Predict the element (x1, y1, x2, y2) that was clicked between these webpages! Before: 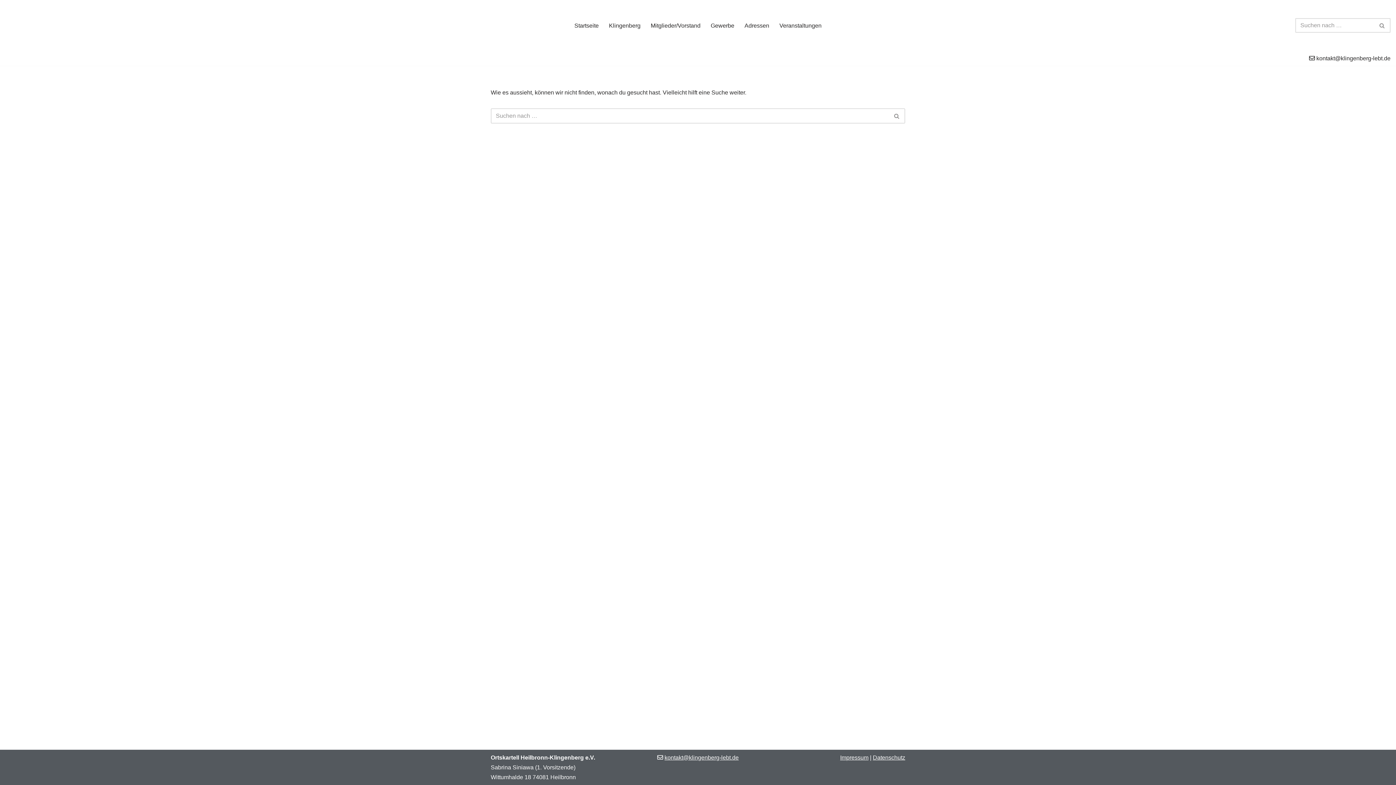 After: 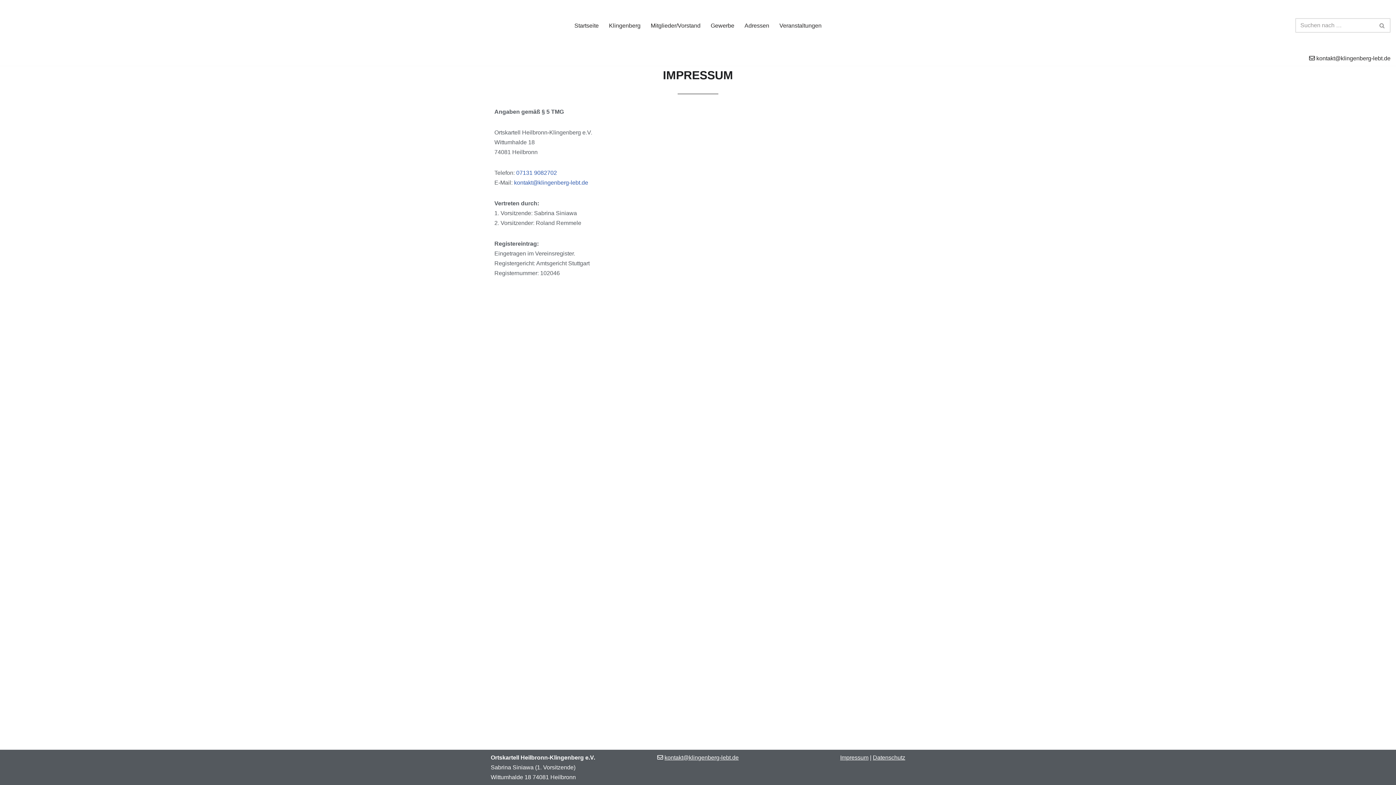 Action: bbox: (840, 754, 868, 761) label: Impressum